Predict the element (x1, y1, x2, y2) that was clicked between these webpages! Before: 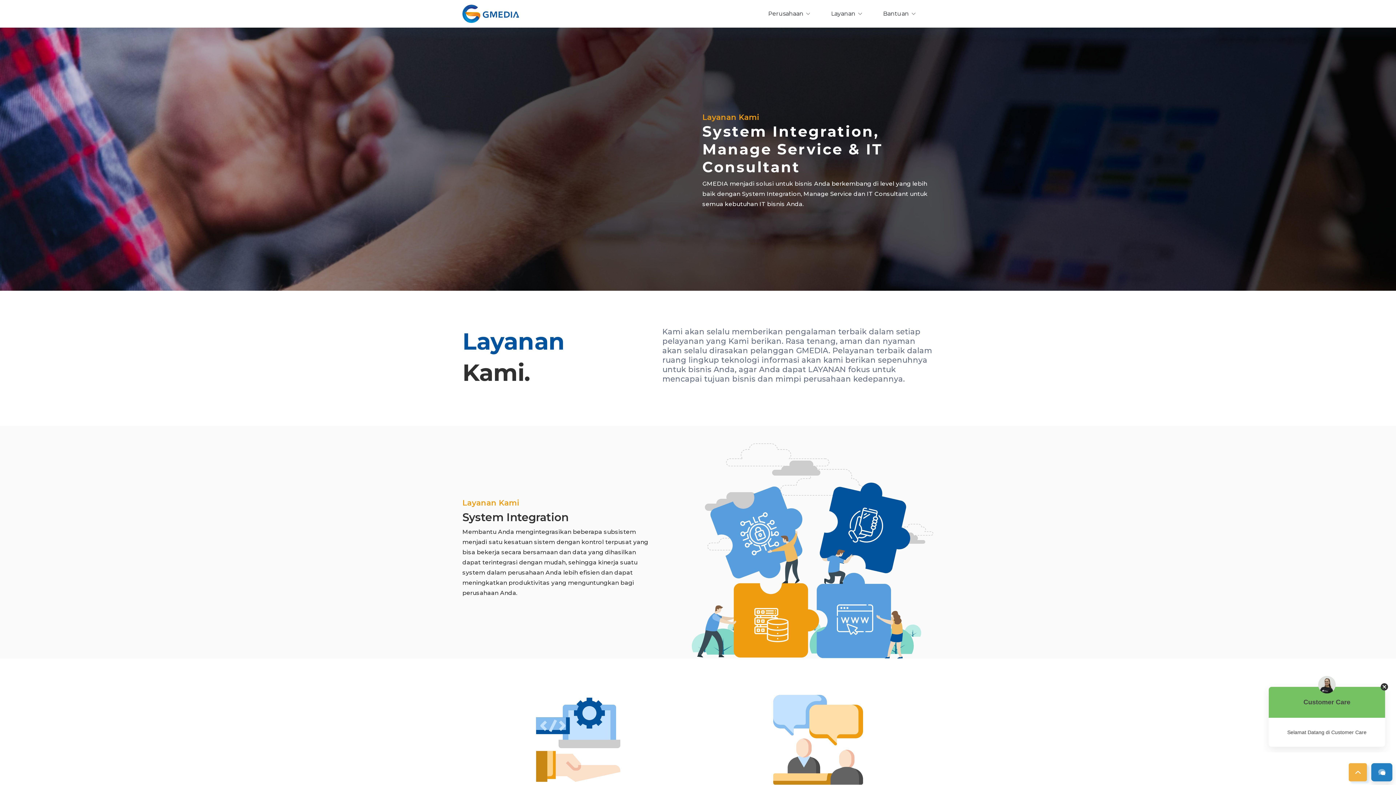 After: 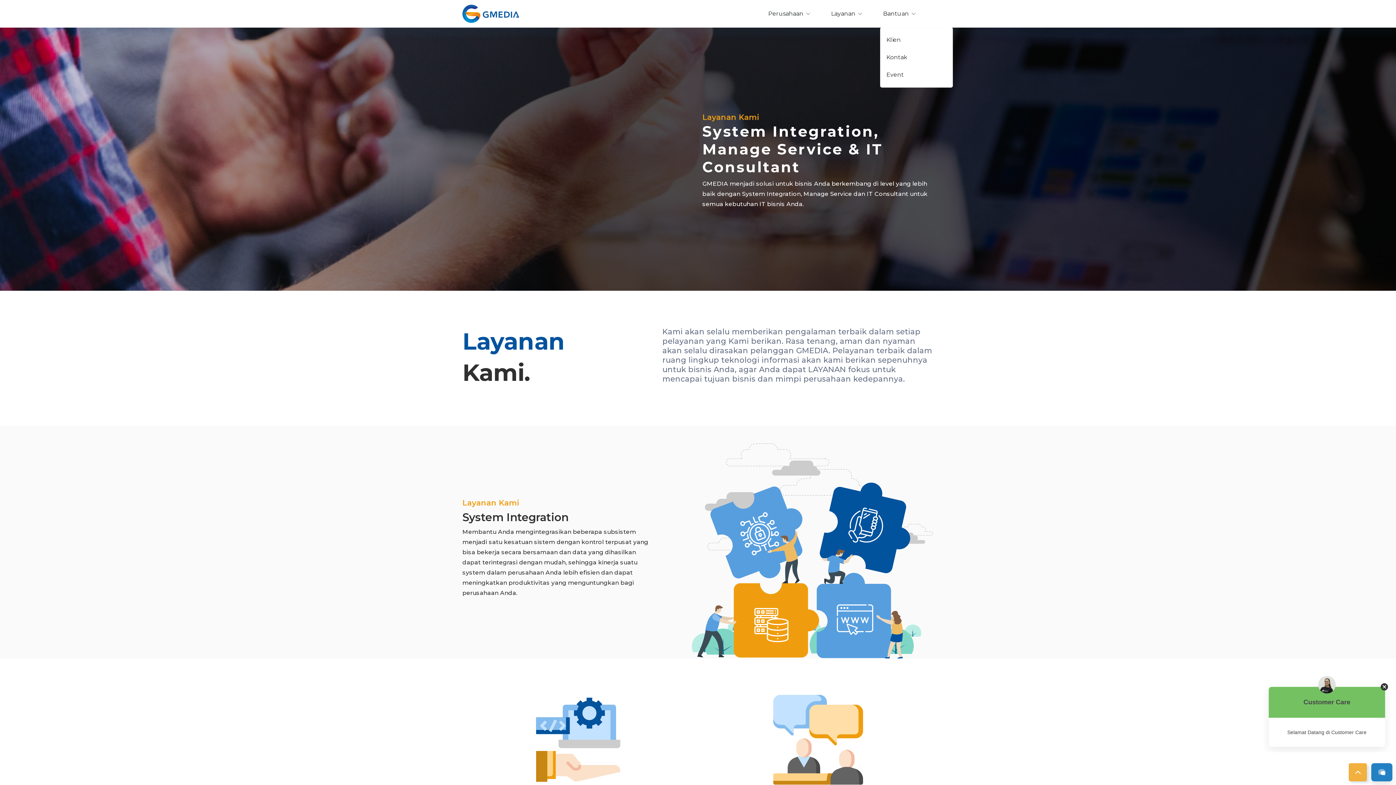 Action: bbox: (880, 6, 912, 21) label: Bantuan